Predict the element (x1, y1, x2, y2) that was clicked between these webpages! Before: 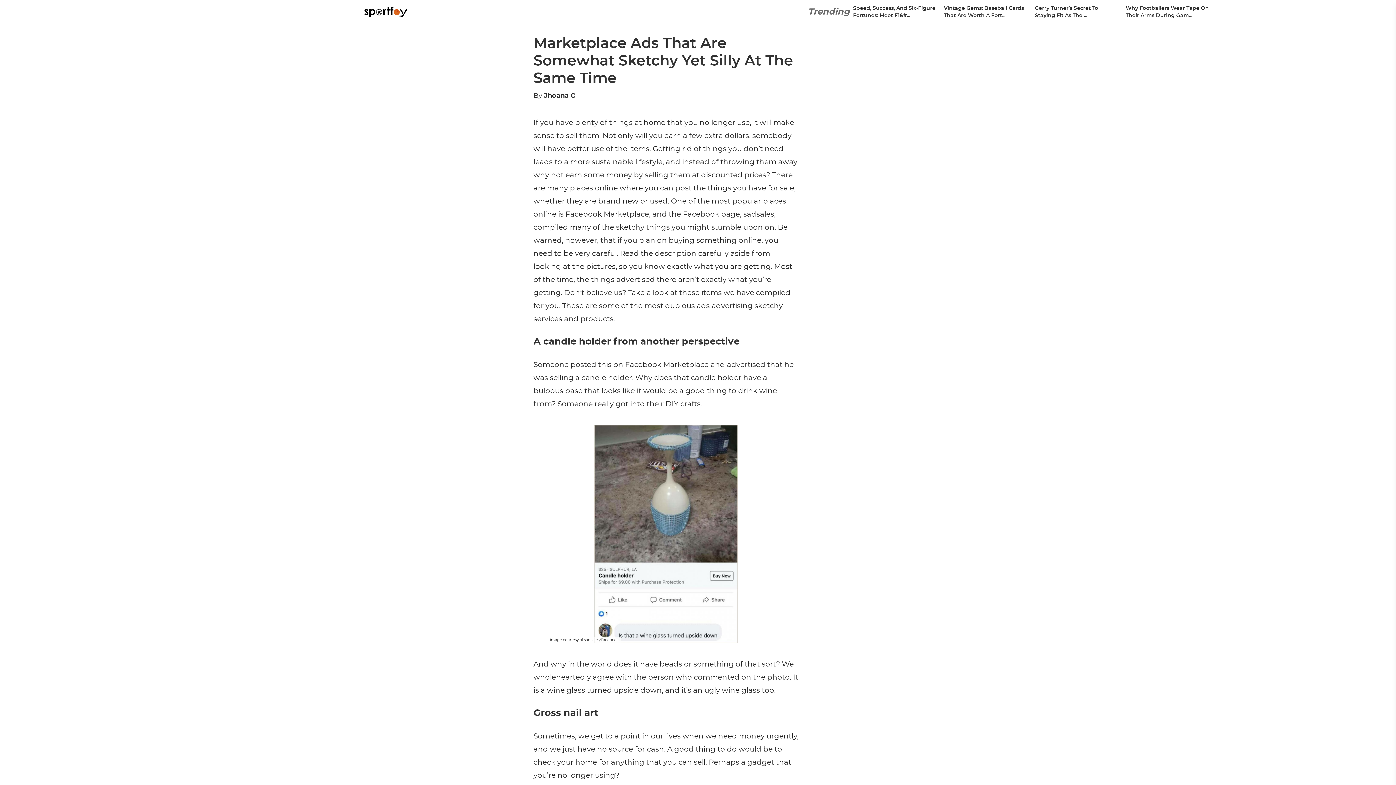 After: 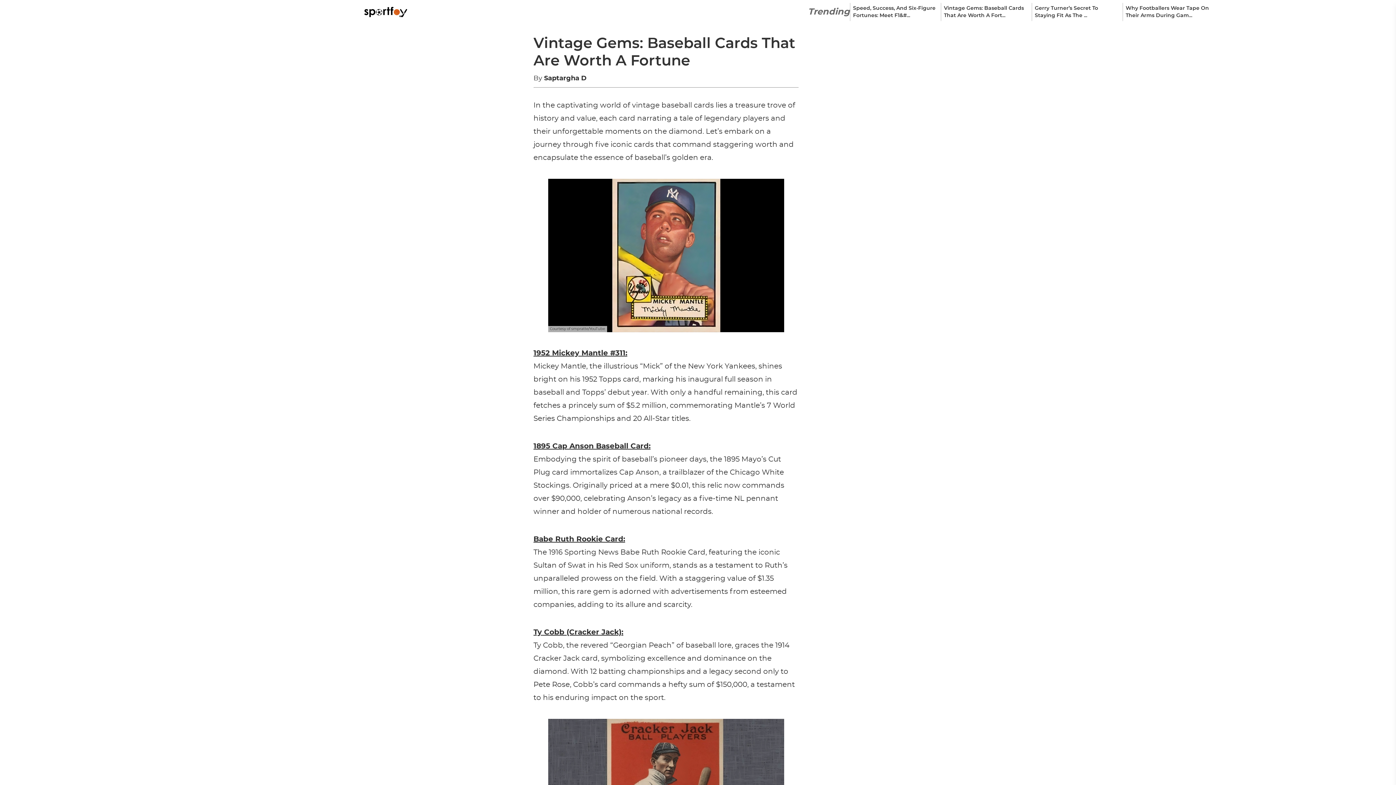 Action: bbox: (940, 2, 1031, 21) label: Vintage Gems: Baseball Cards That Are Worth A Fort...